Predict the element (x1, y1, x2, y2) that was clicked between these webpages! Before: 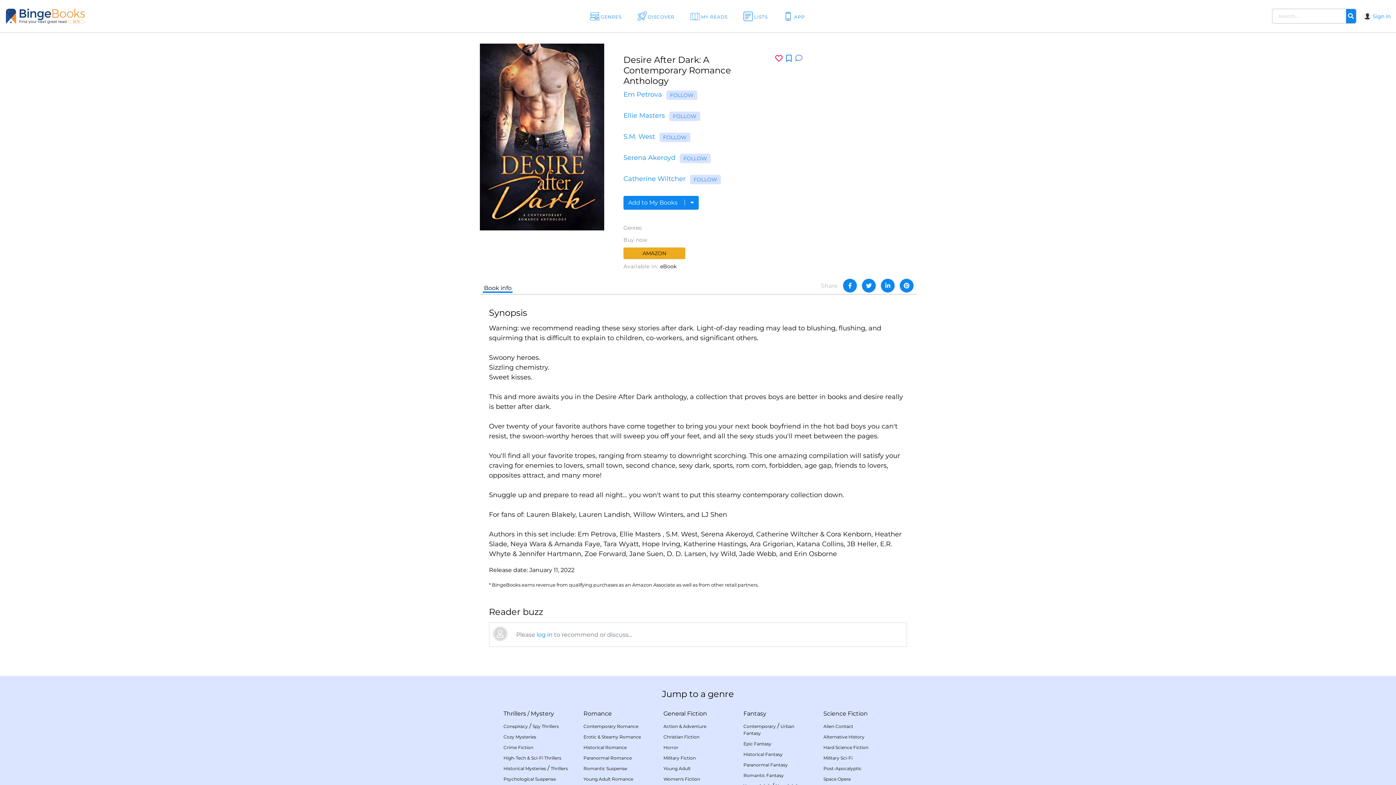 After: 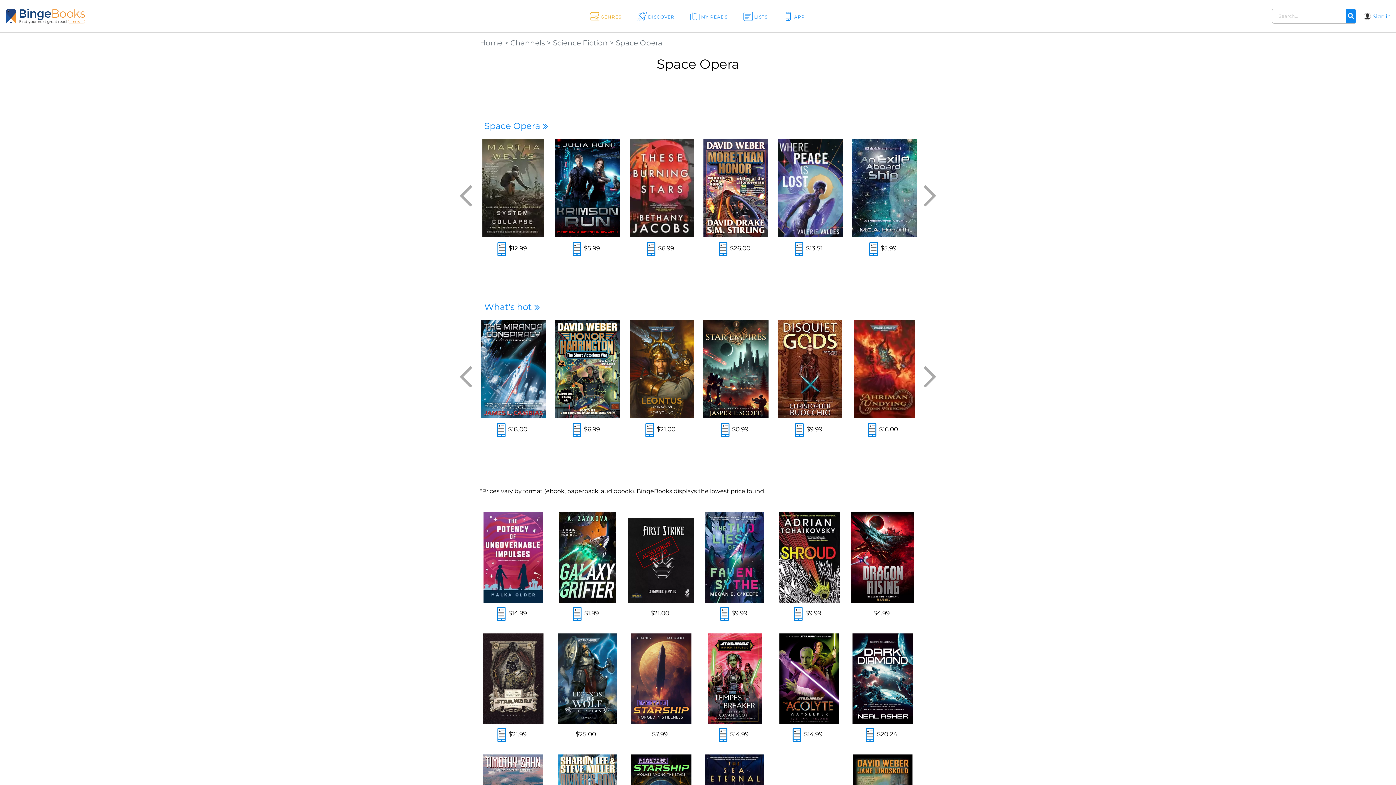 Action: label: Space Opera bbox: (823, 776, 850, 782)